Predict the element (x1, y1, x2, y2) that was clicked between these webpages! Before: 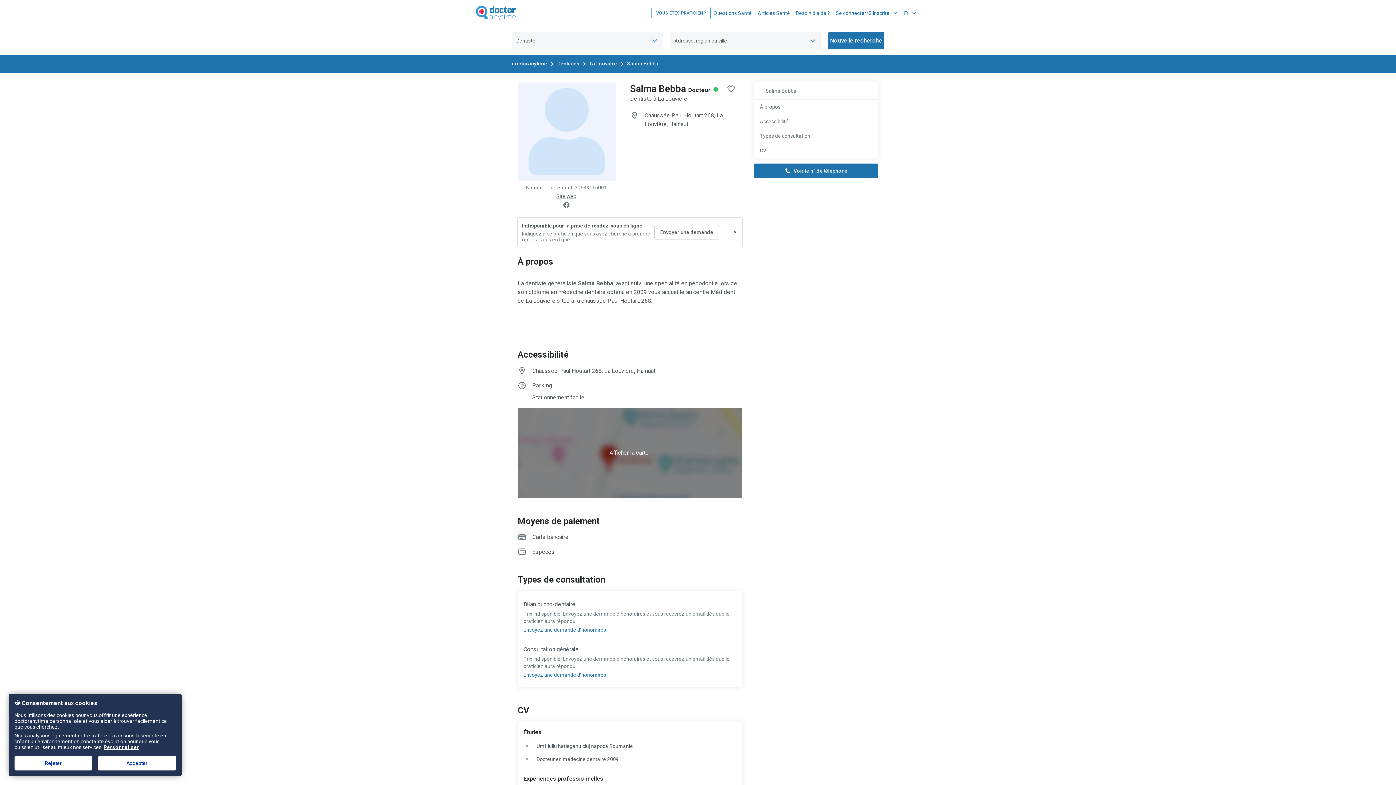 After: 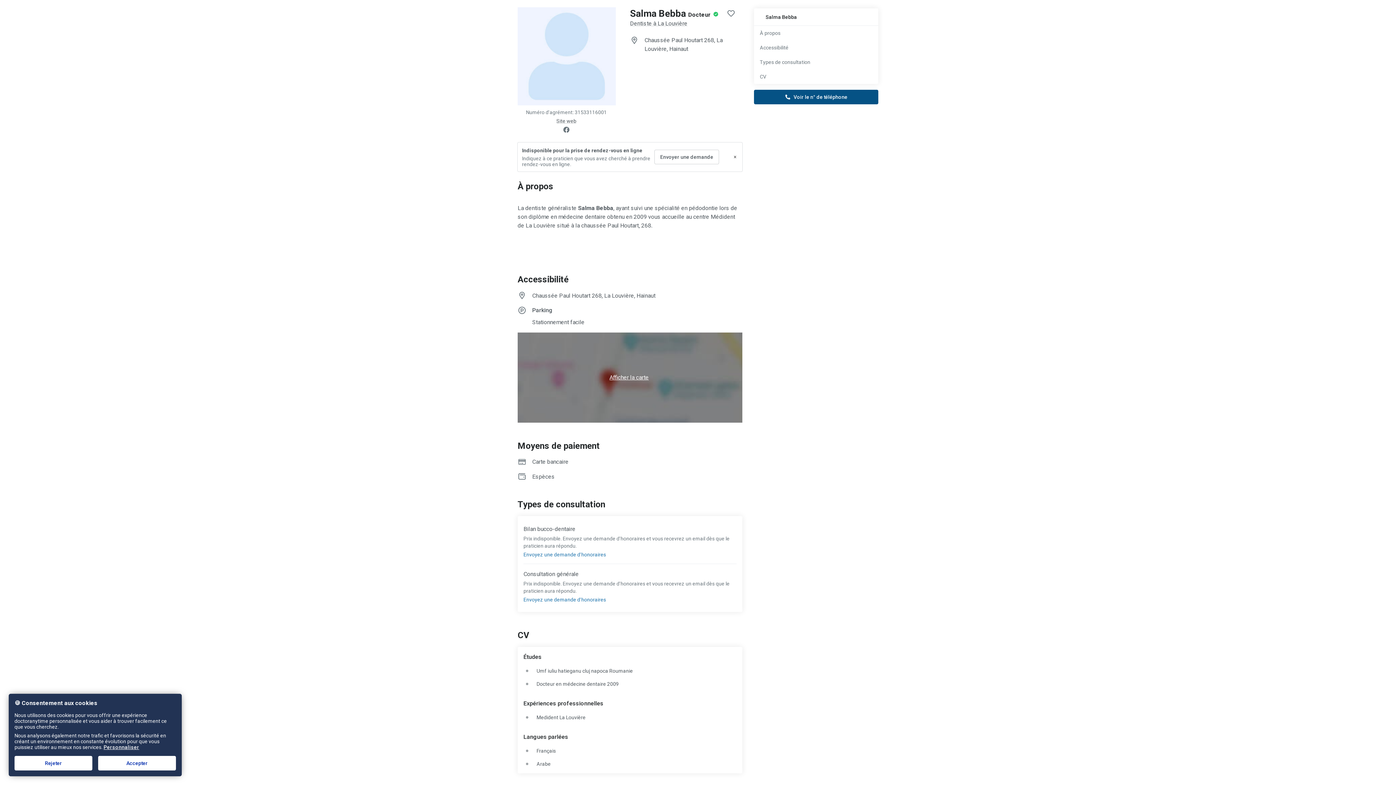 Action: label: Salma Bebba bbox: (760, 82, 878, 99)